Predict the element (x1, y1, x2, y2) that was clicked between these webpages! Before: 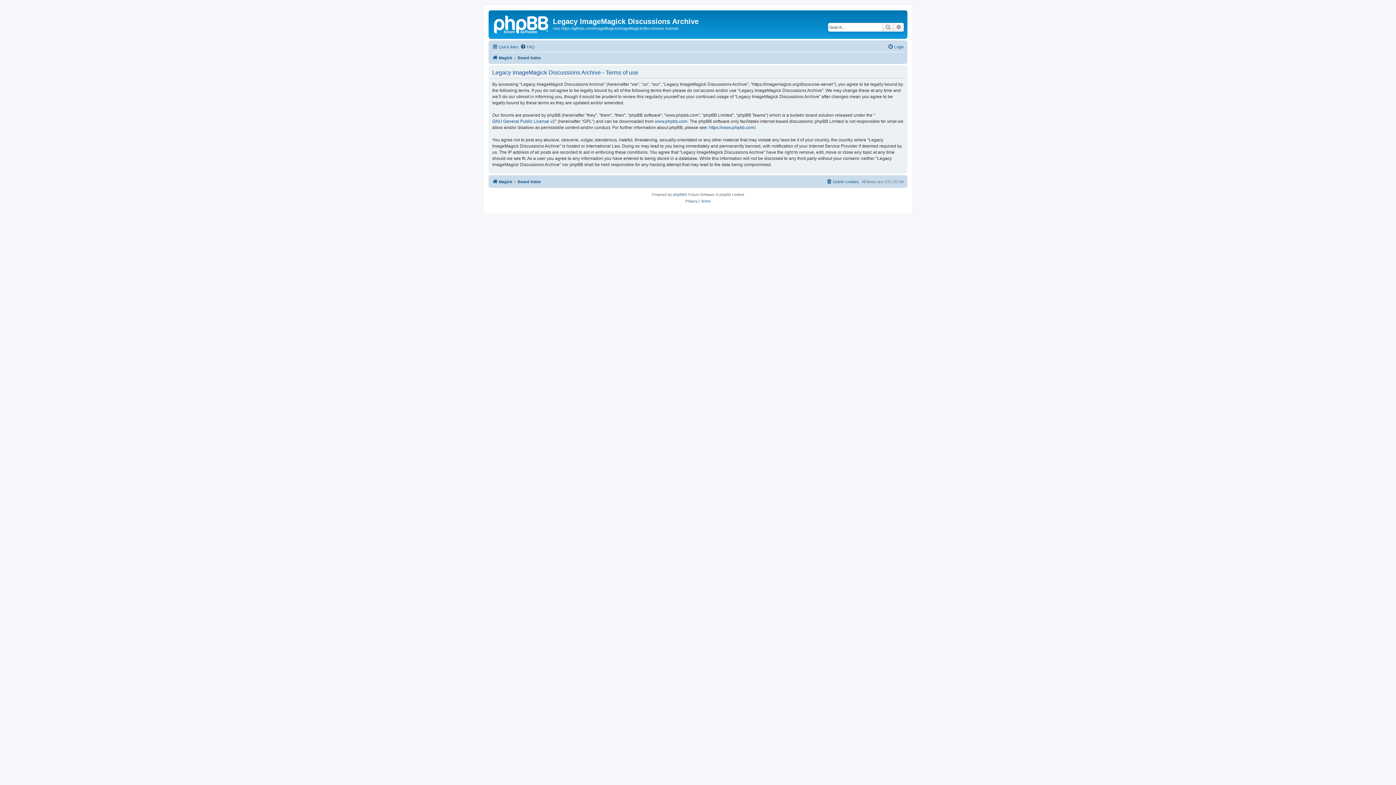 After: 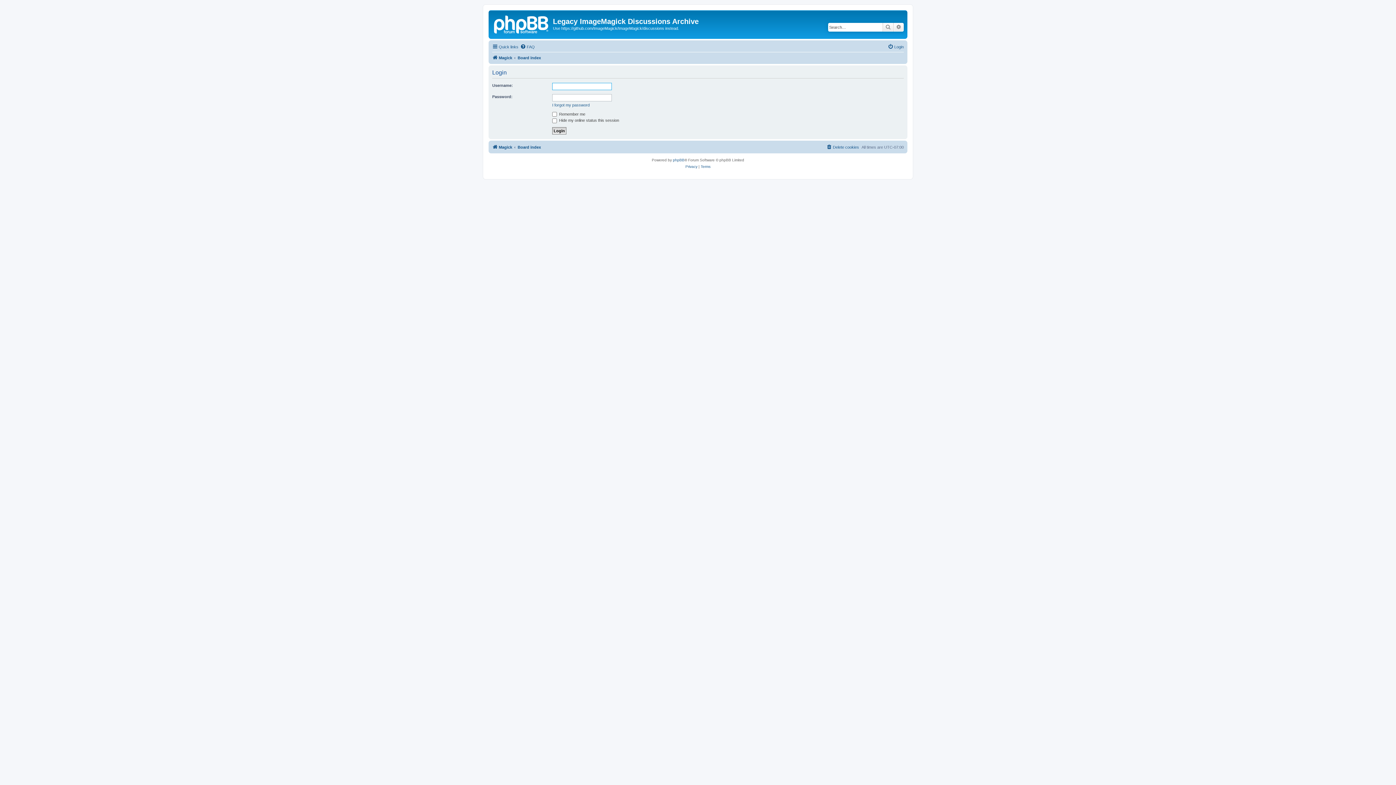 Action: bbox: (888, 42, 904, 51) label: Login